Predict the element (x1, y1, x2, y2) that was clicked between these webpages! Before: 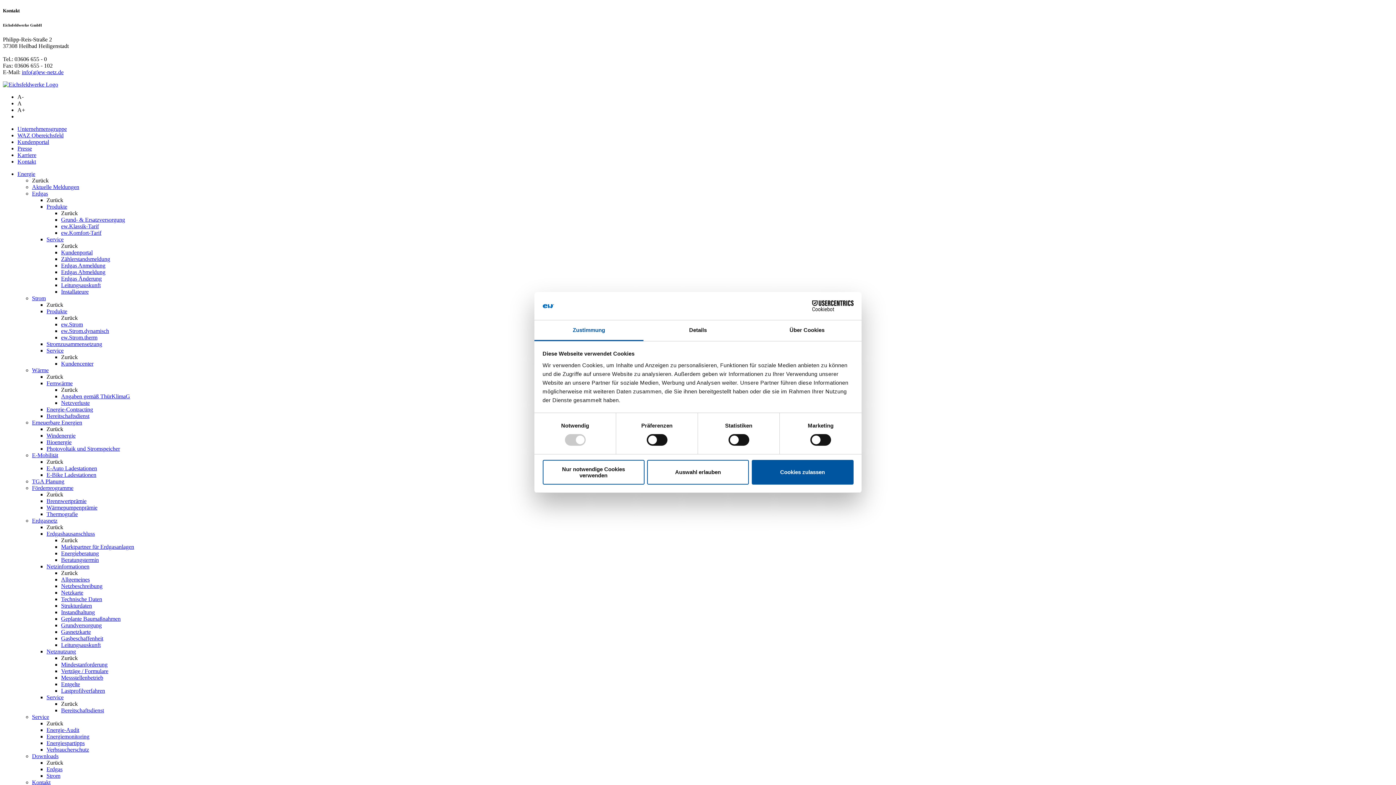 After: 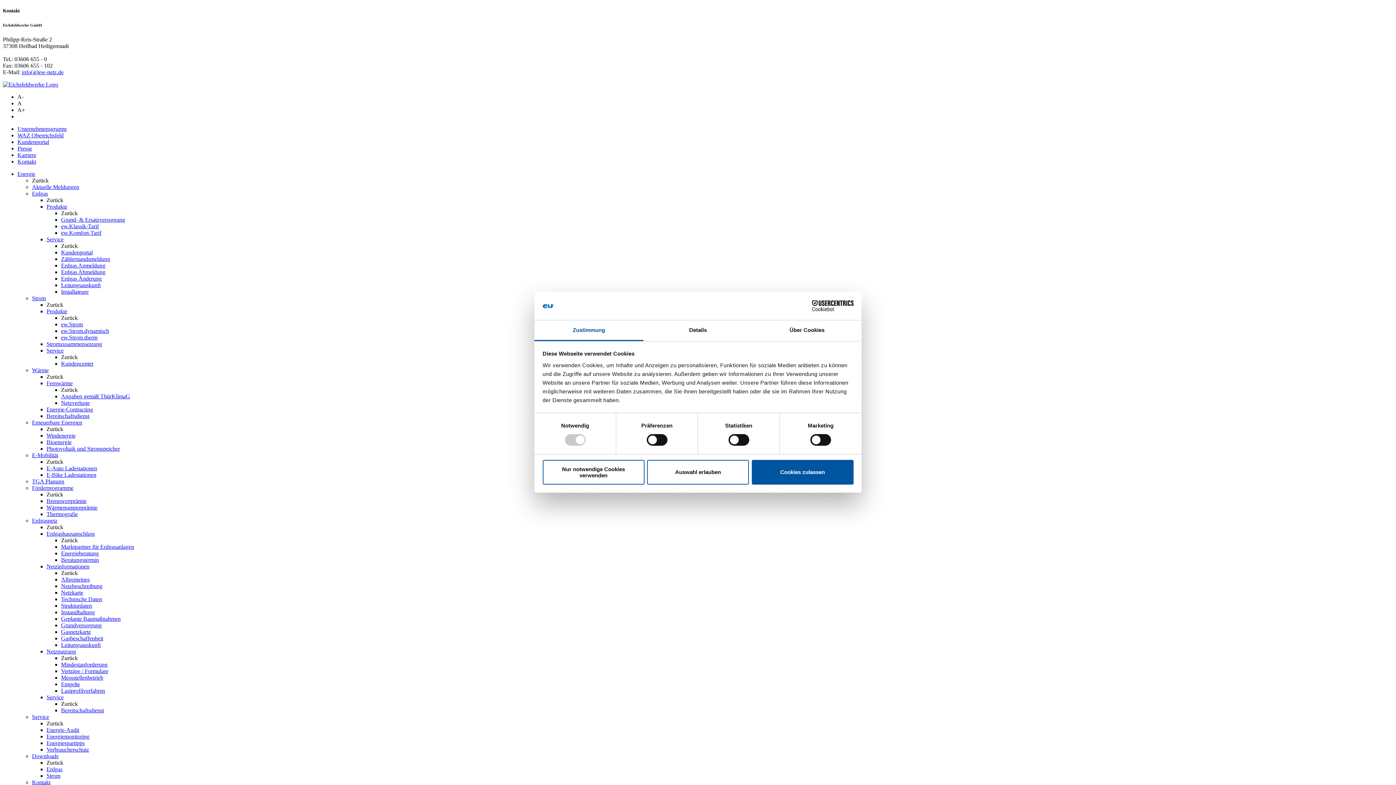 Action: bbox: (46, 746, 89, 753) label: Verbraucherschutz